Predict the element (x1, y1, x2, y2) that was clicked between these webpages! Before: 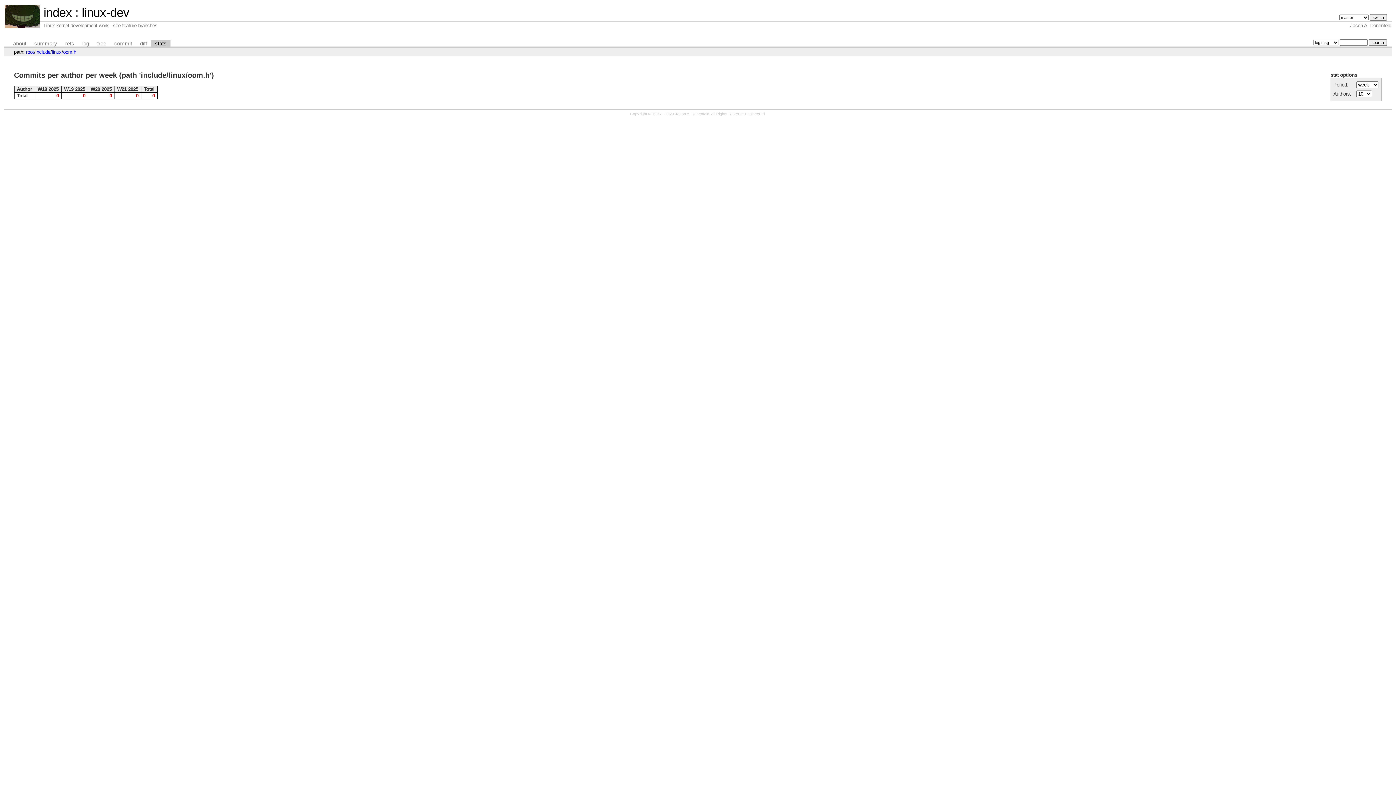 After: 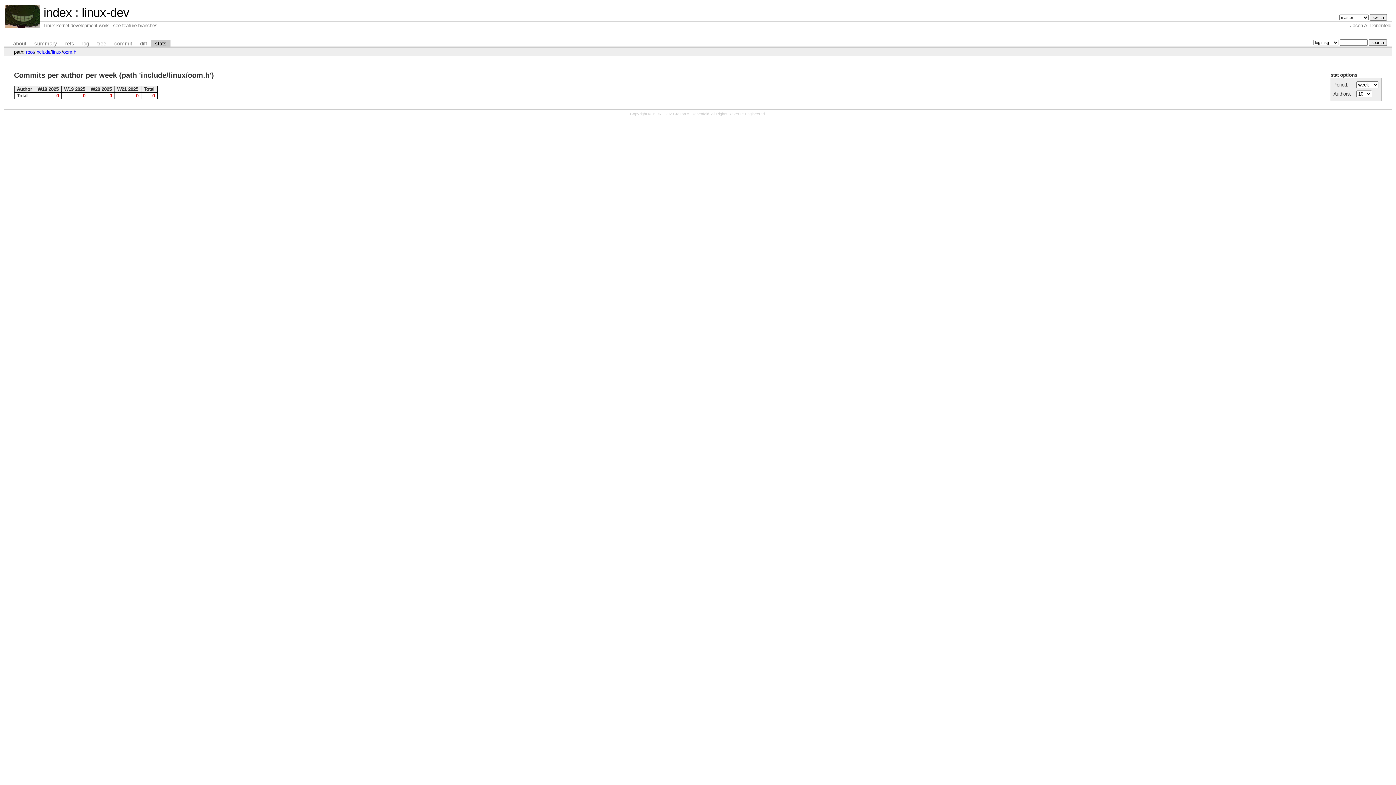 Action: bbox: (151, 39, 170, 47) label: stats